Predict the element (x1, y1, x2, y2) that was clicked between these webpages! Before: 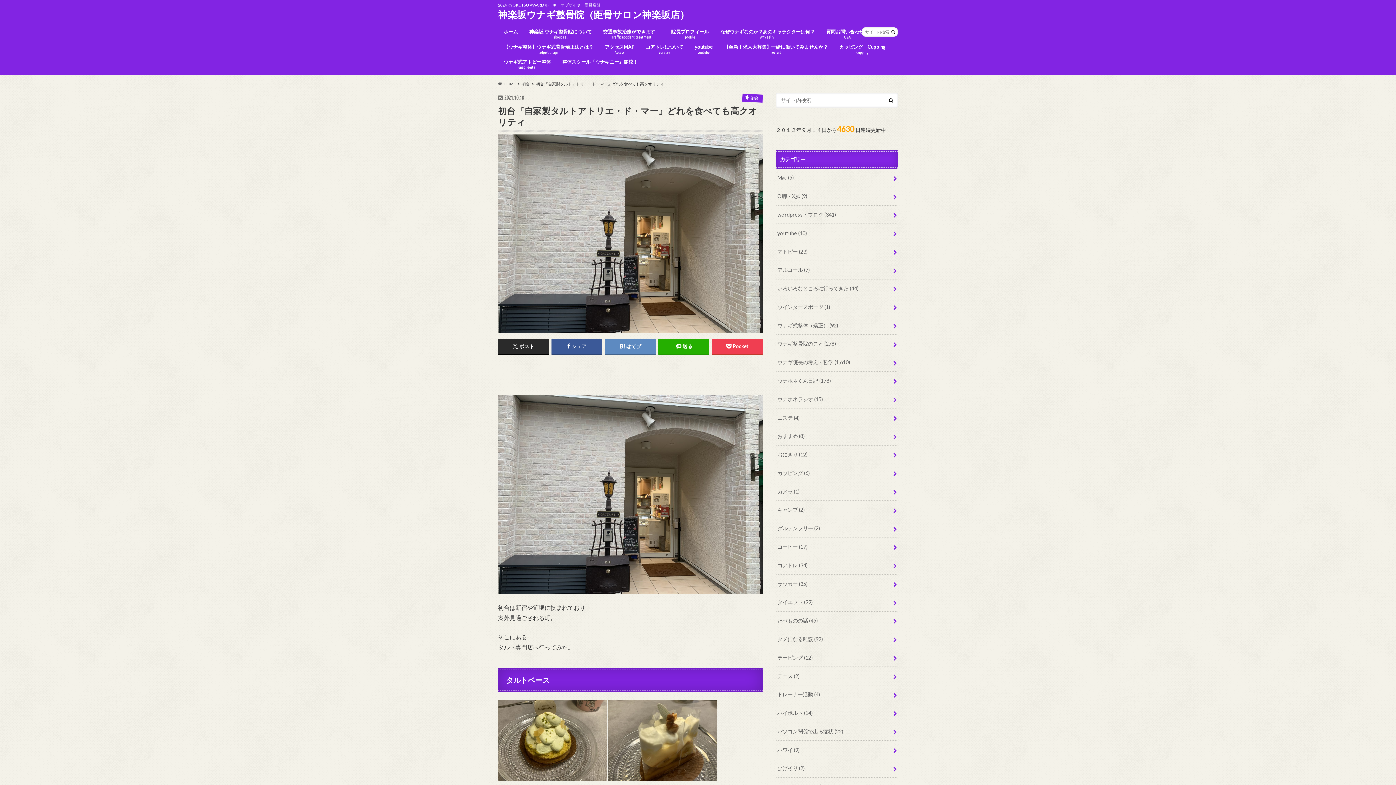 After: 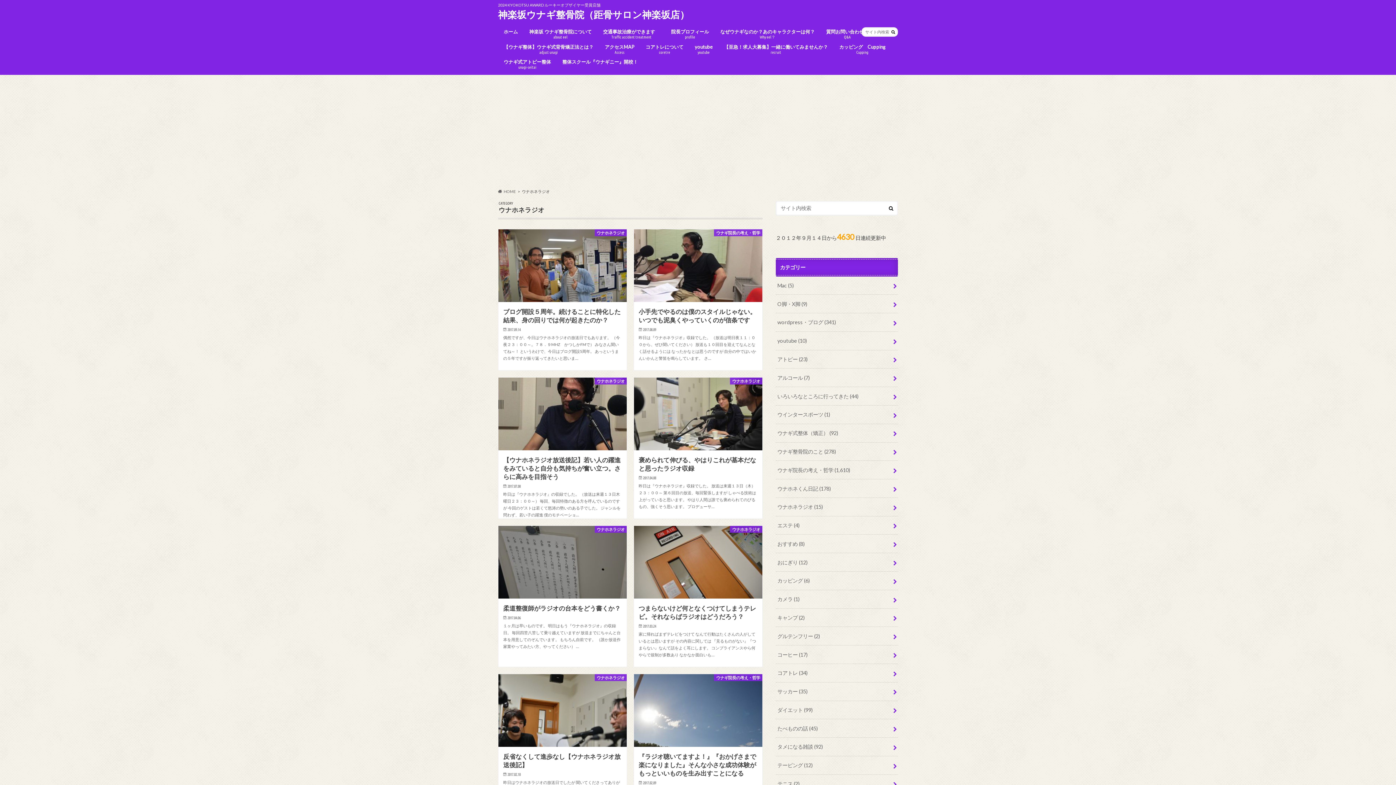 Action: label: ウナホネラジオ (15) bbox: (776, 390, 898, 408)